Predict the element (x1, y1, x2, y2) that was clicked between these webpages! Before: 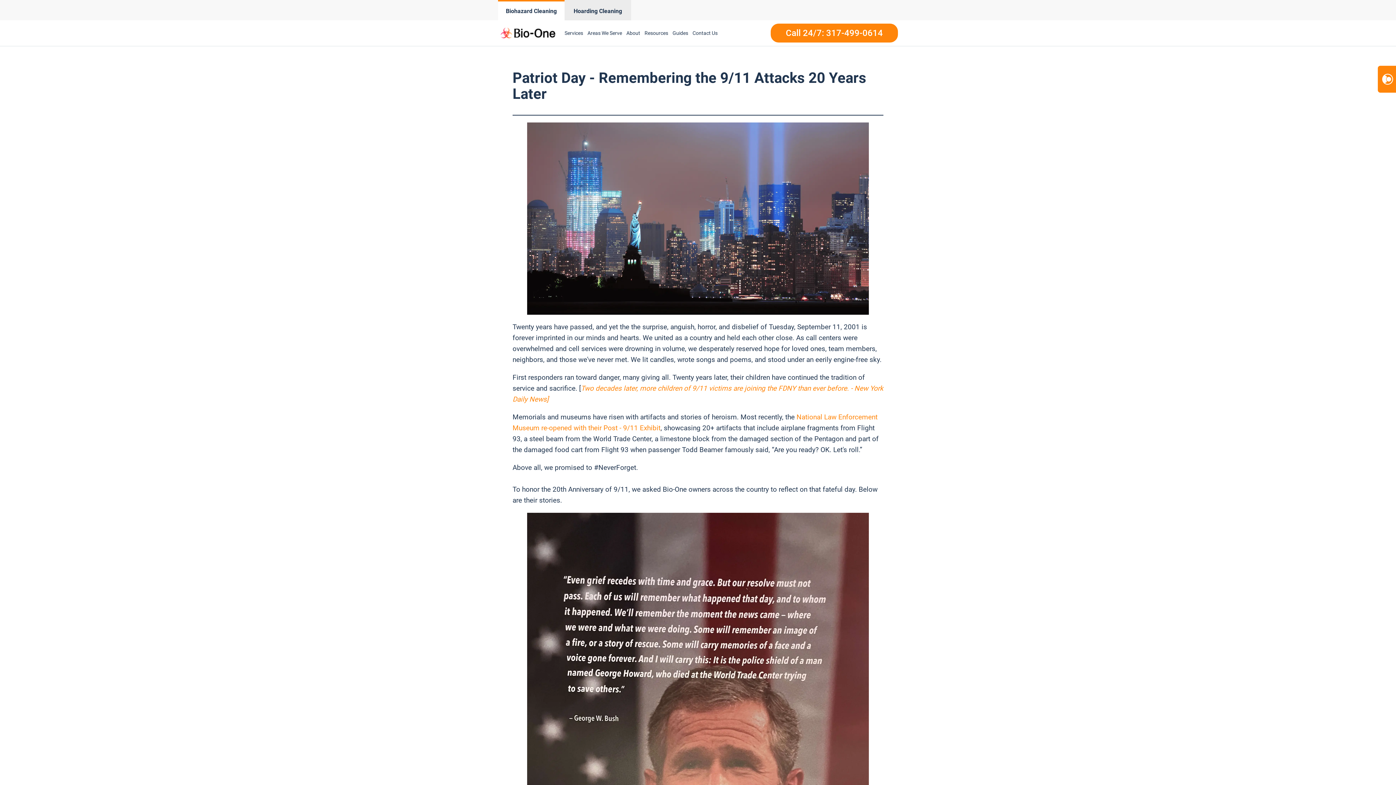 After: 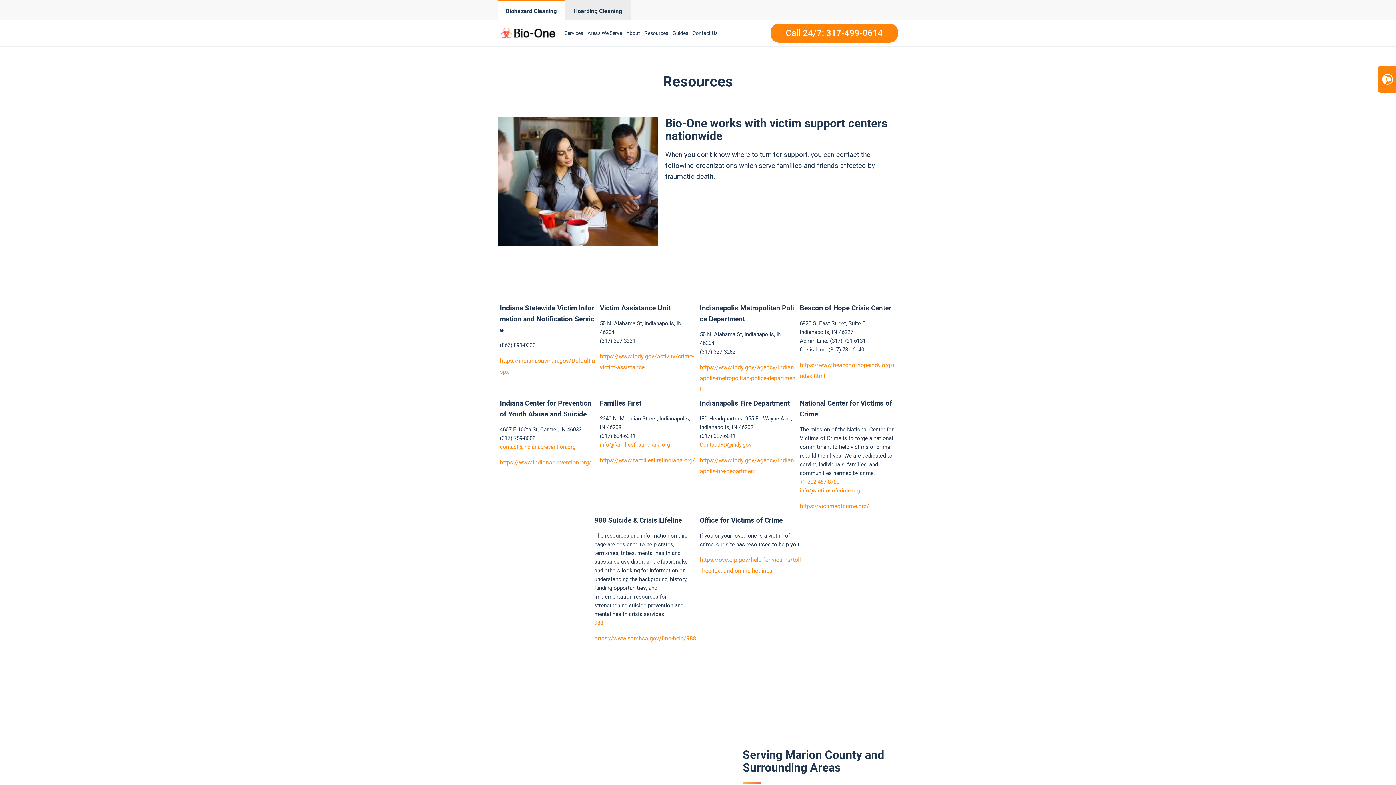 Action: label: Resources bbox: (642, 21, 670, 44)